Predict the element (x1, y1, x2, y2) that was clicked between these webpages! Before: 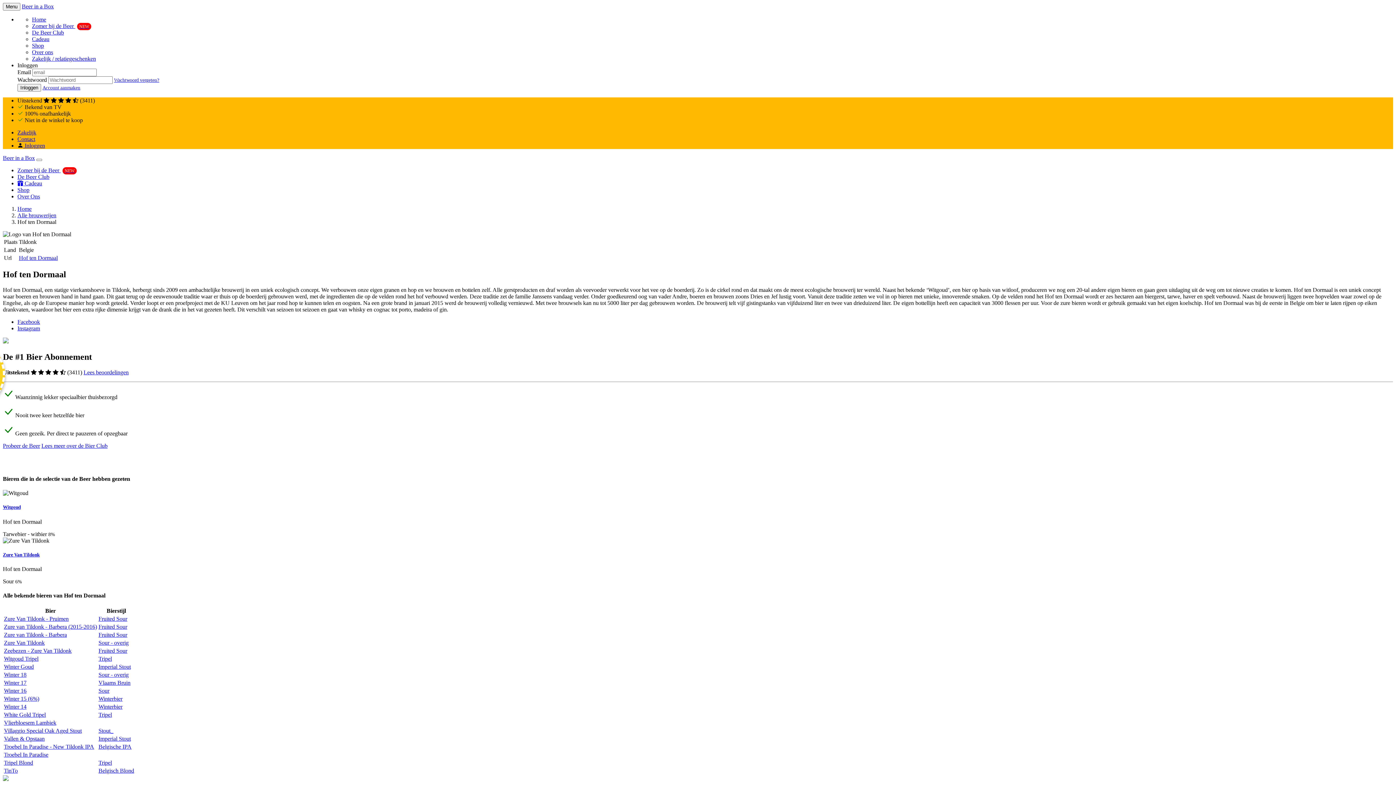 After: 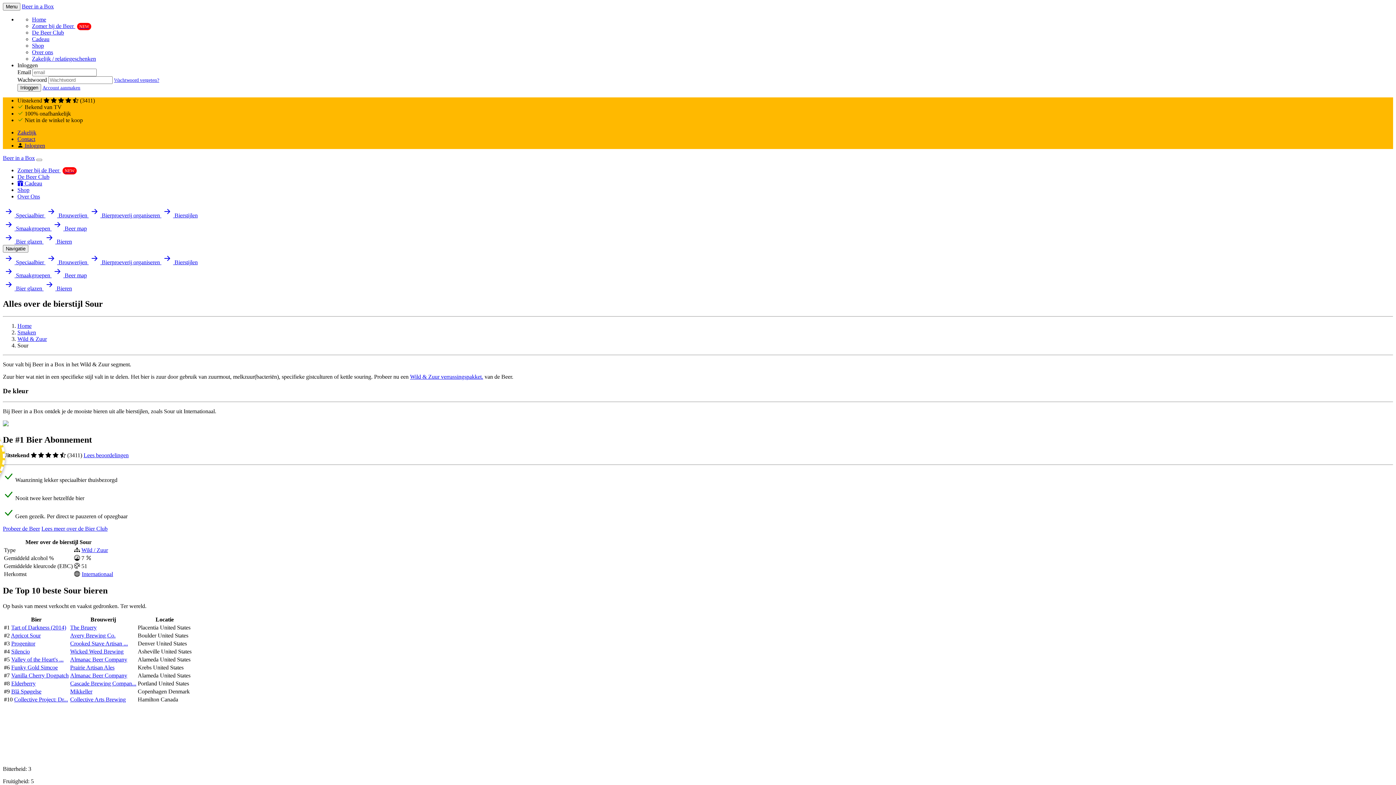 Action: label: Sour bbox: (98, 688, 109, 694)